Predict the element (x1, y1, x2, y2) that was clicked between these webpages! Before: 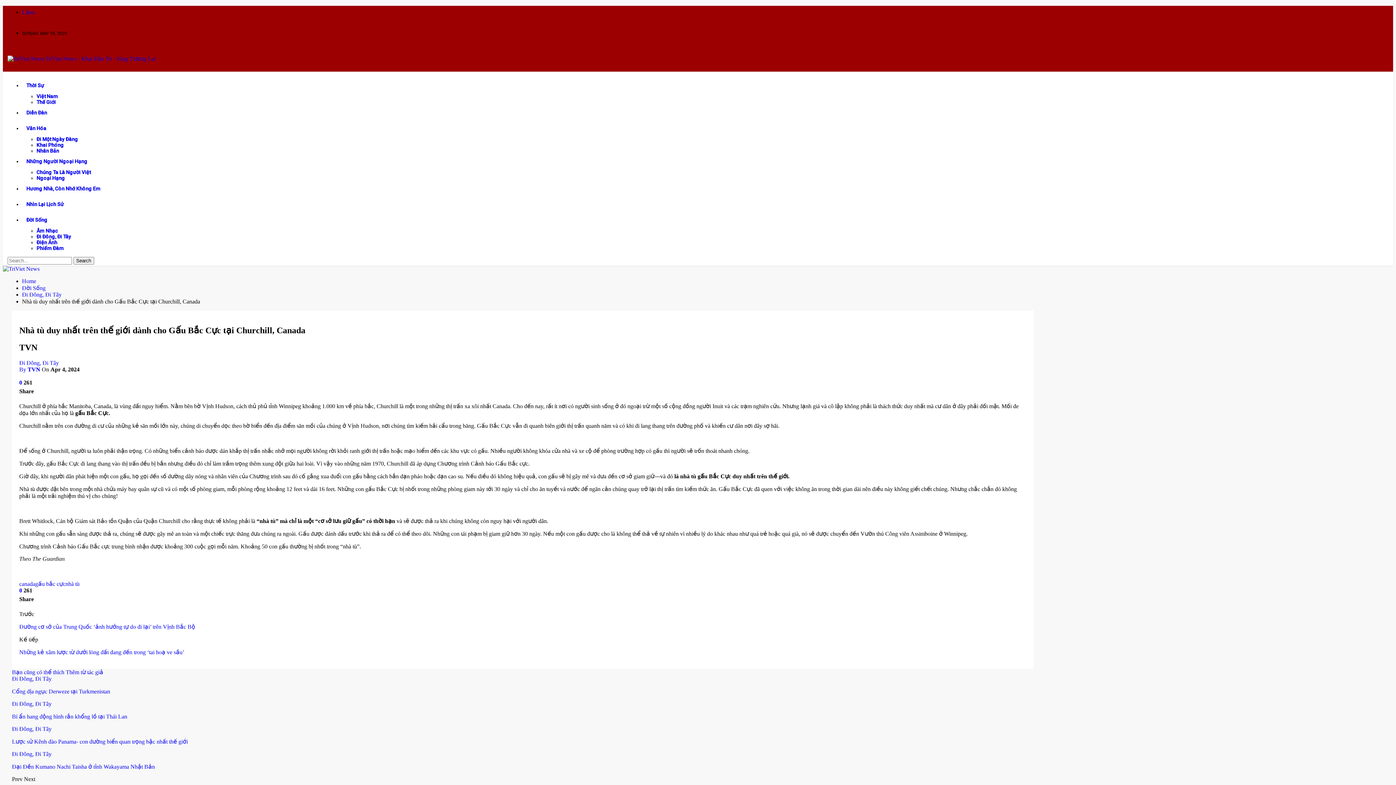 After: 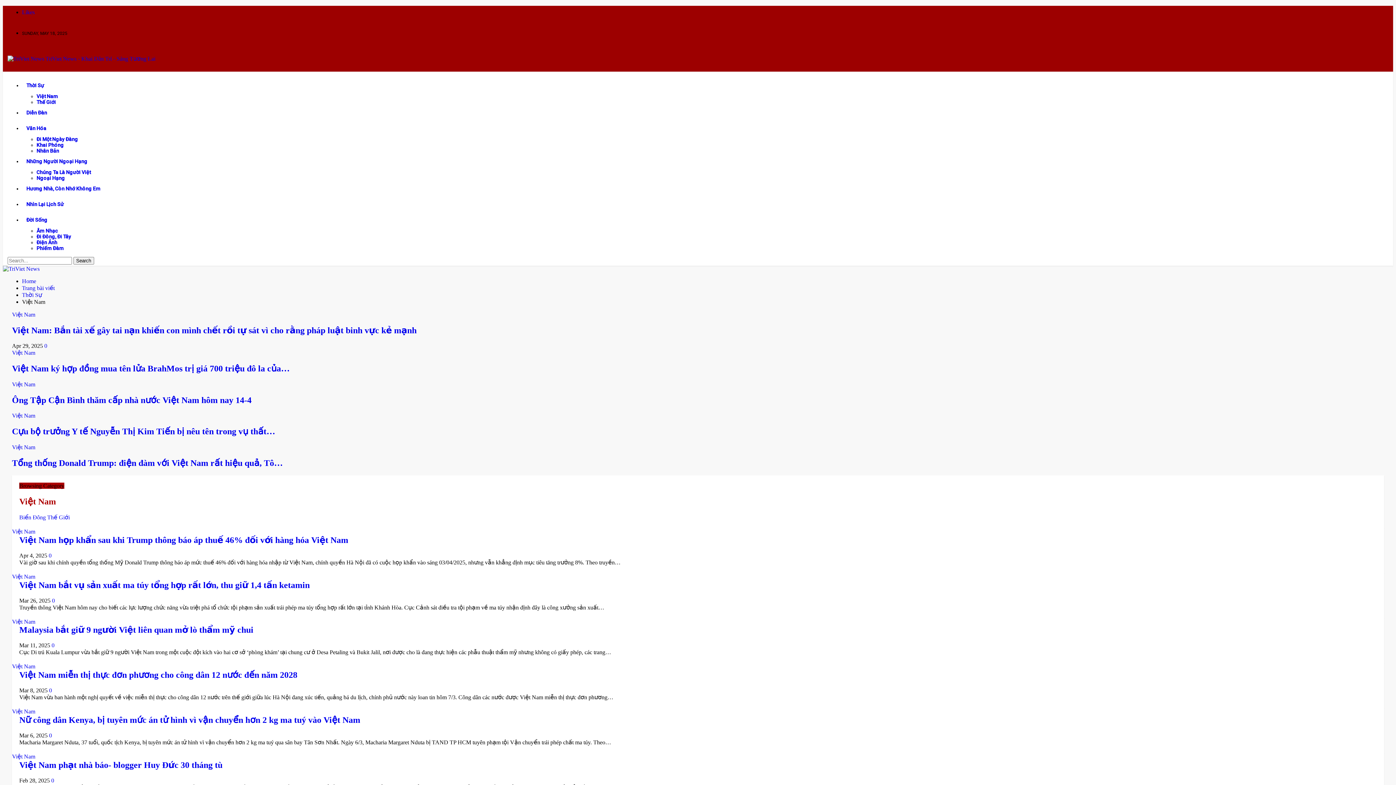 Action: label: Việt Nam bbox: (36, 93, 58, 99)